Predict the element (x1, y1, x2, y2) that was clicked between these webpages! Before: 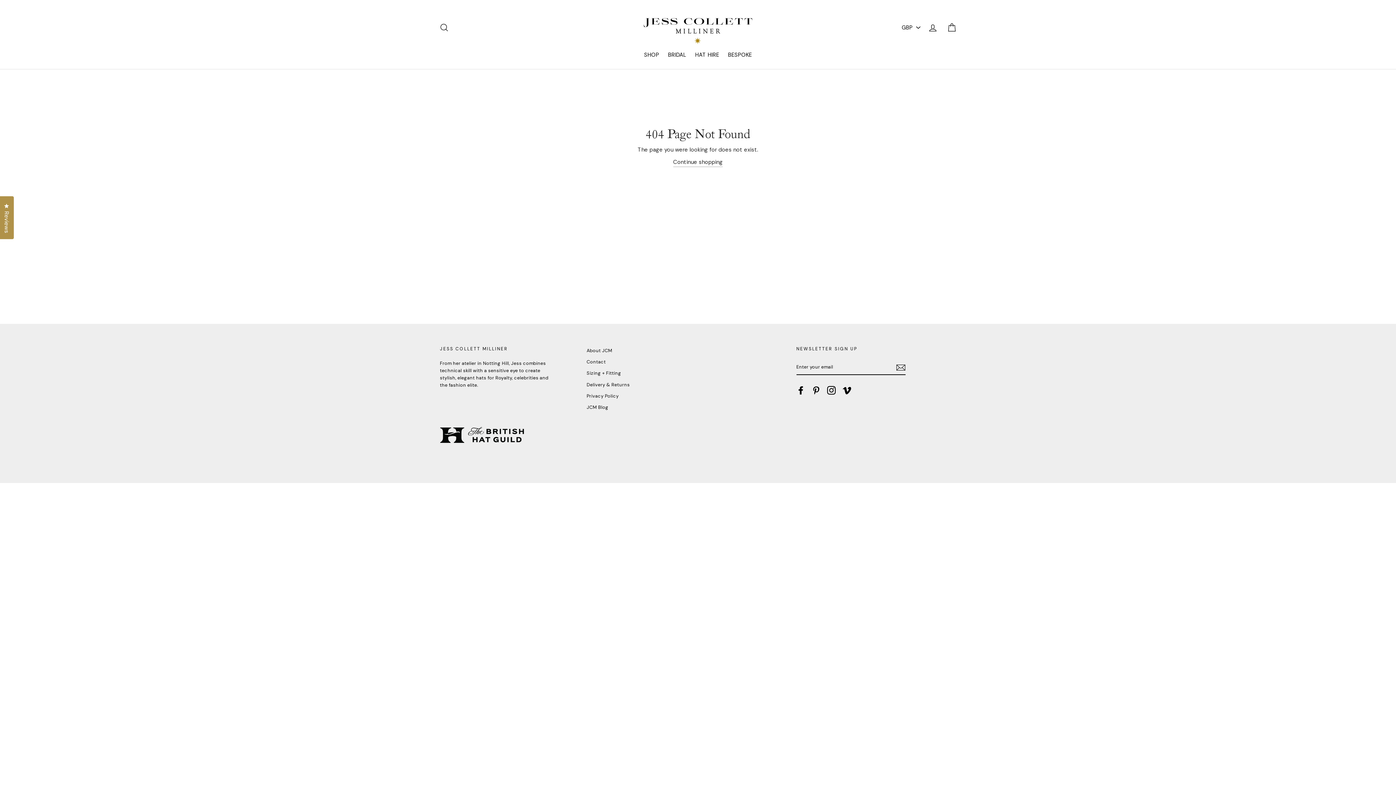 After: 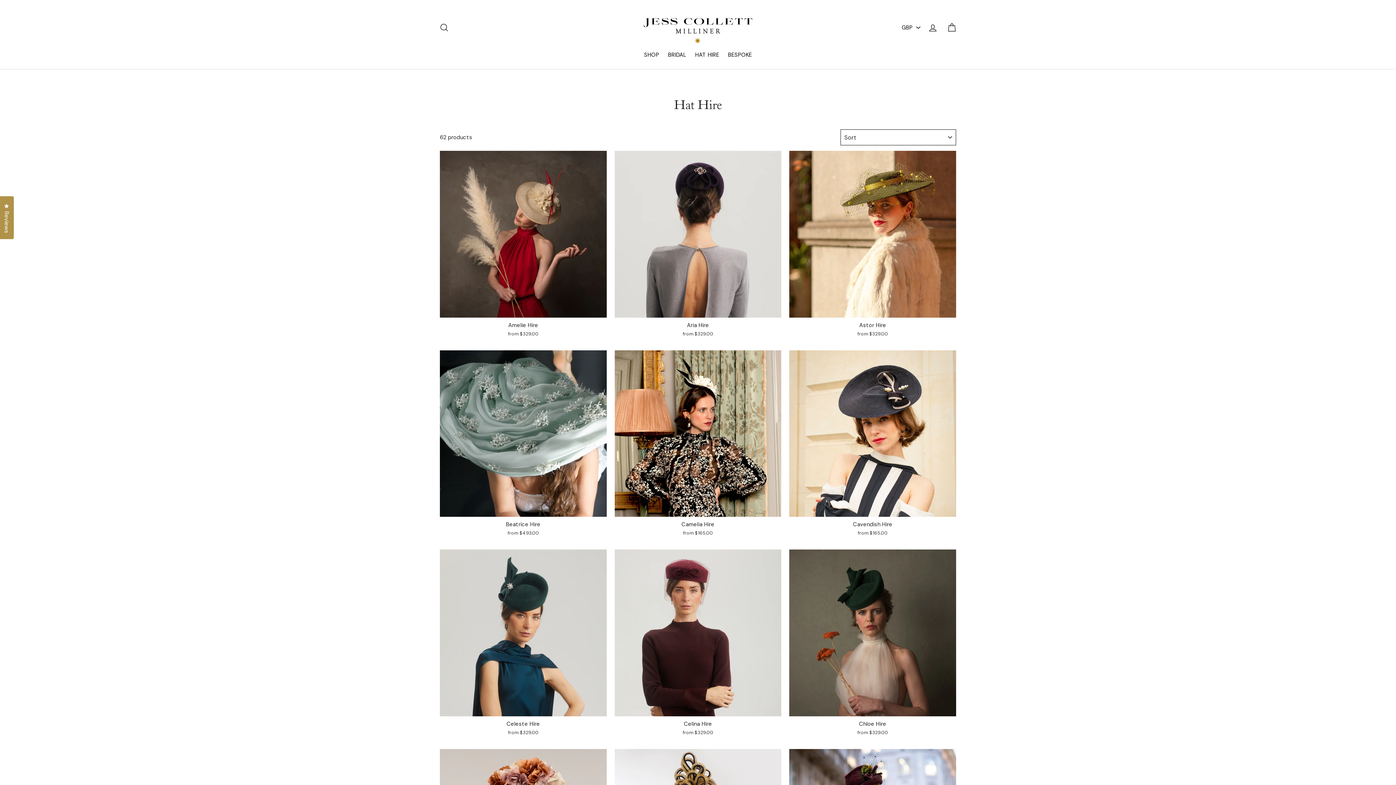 Action: label: HAT HIRE bbox: (691, 47, 723, 61)